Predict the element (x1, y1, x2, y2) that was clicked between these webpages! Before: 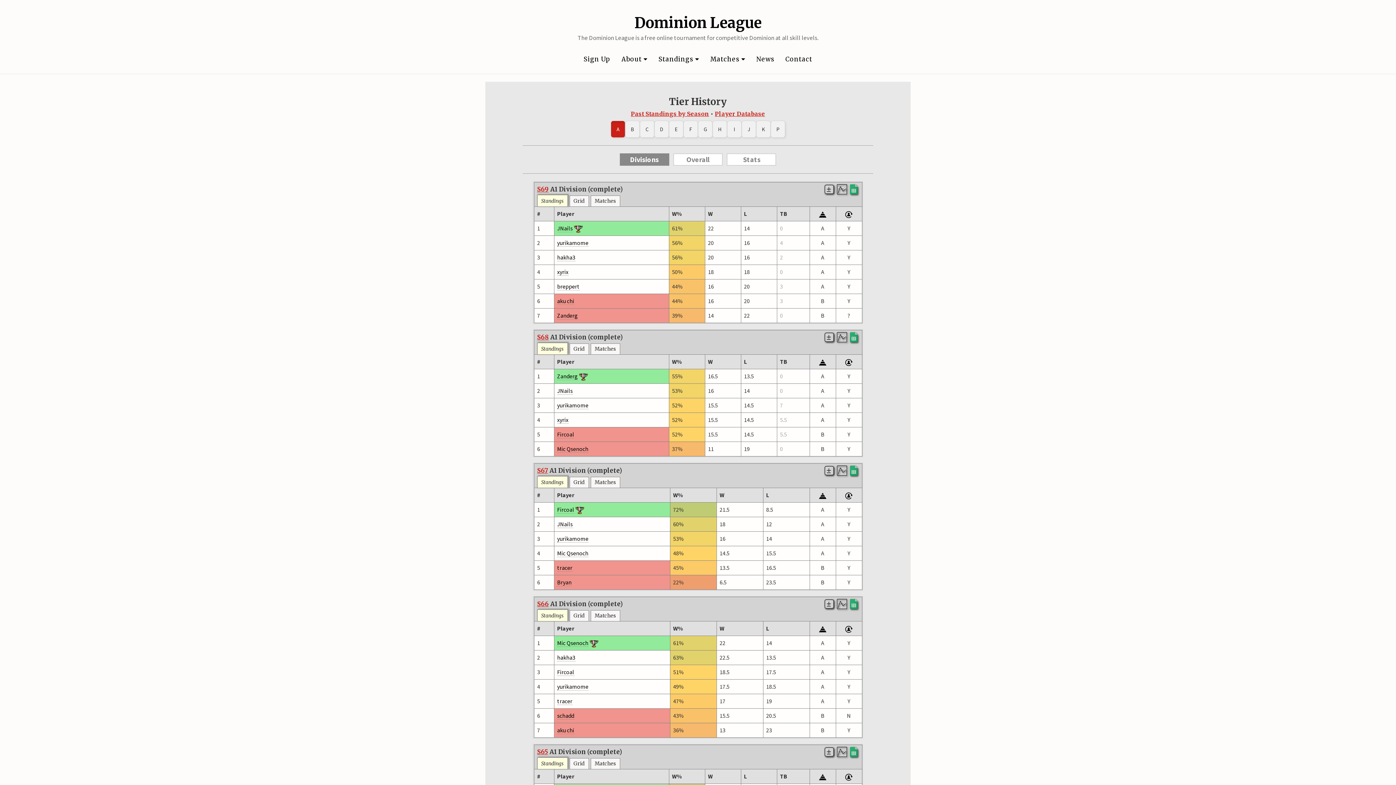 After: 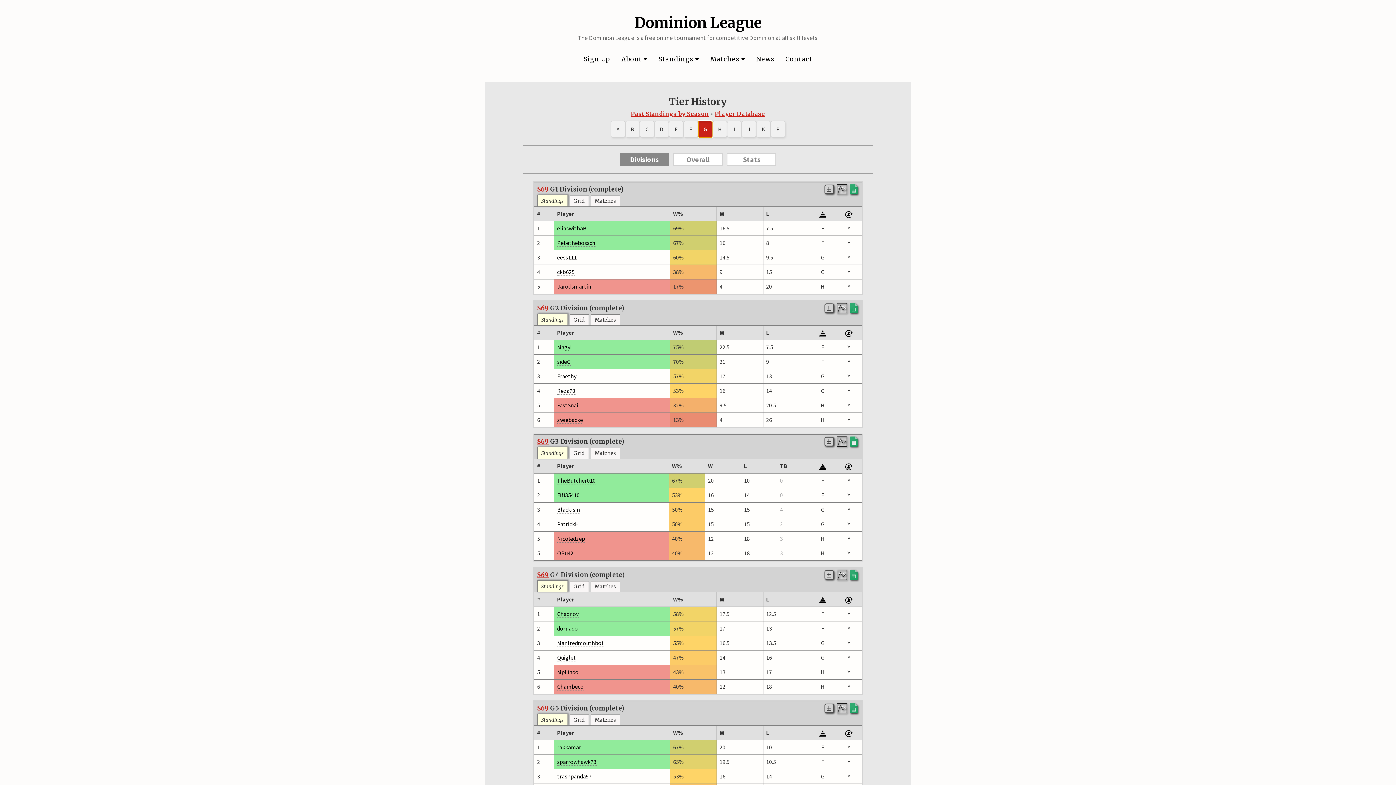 Action: bbox: (698, 120, 712, 137) label: G